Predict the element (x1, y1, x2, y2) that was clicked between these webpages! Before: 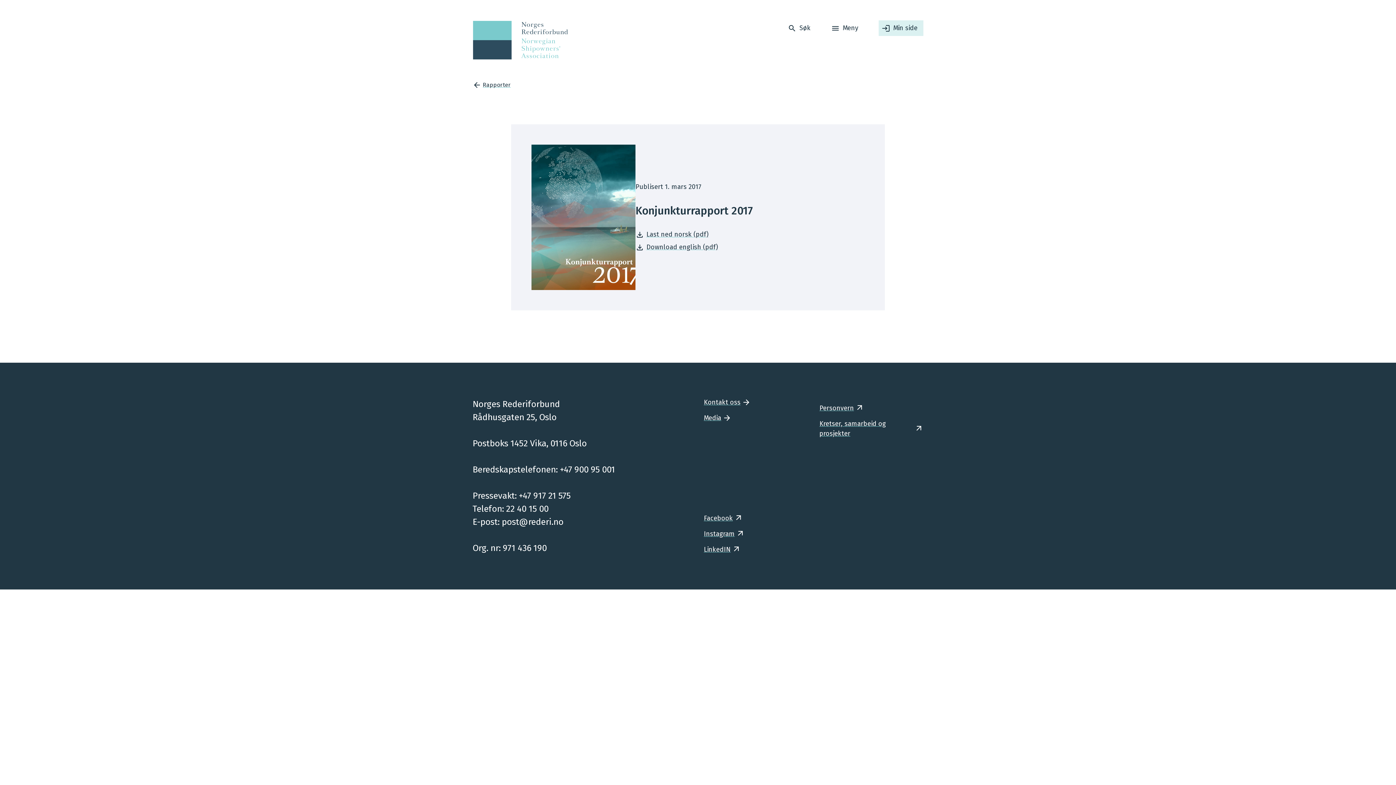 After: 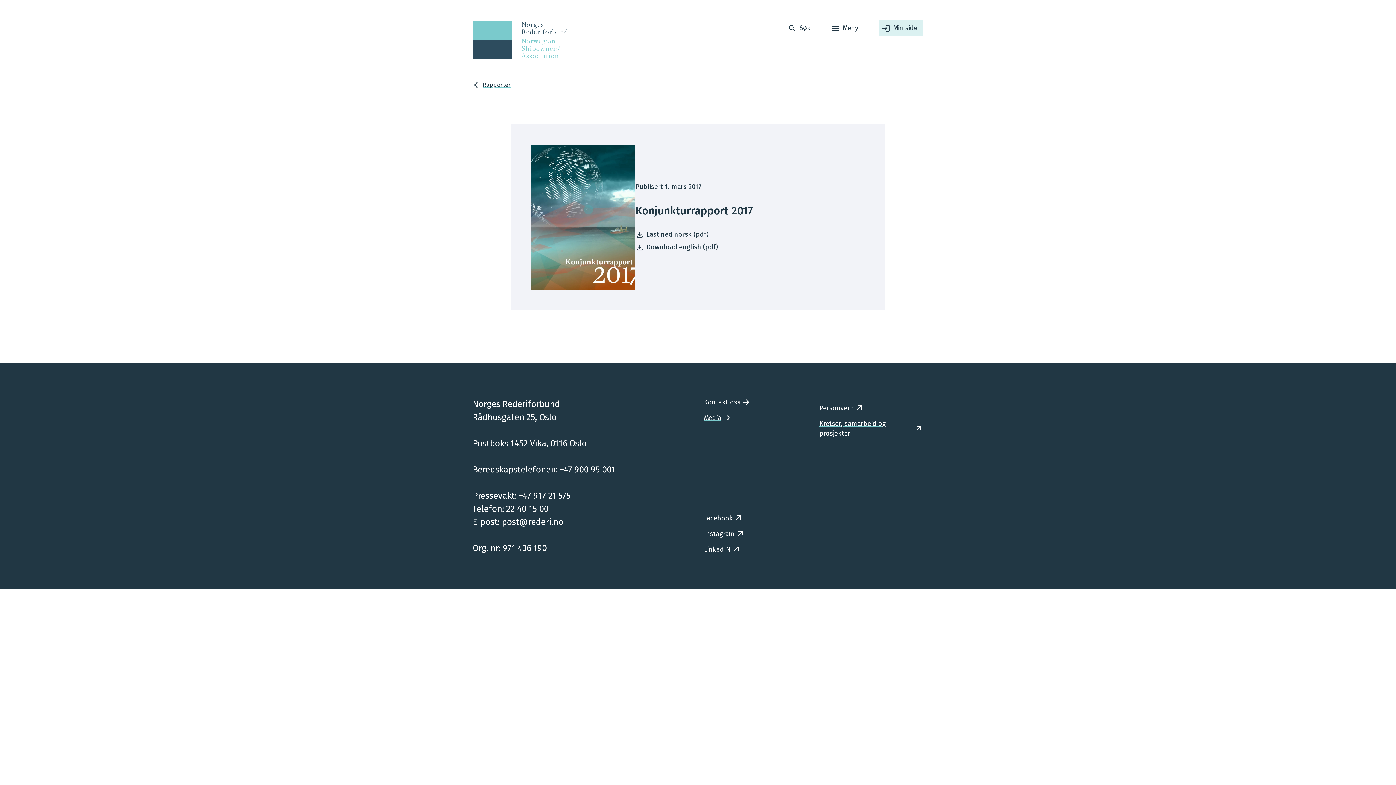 Action: label: Instagram bbox: (704, 529, 745, 539)